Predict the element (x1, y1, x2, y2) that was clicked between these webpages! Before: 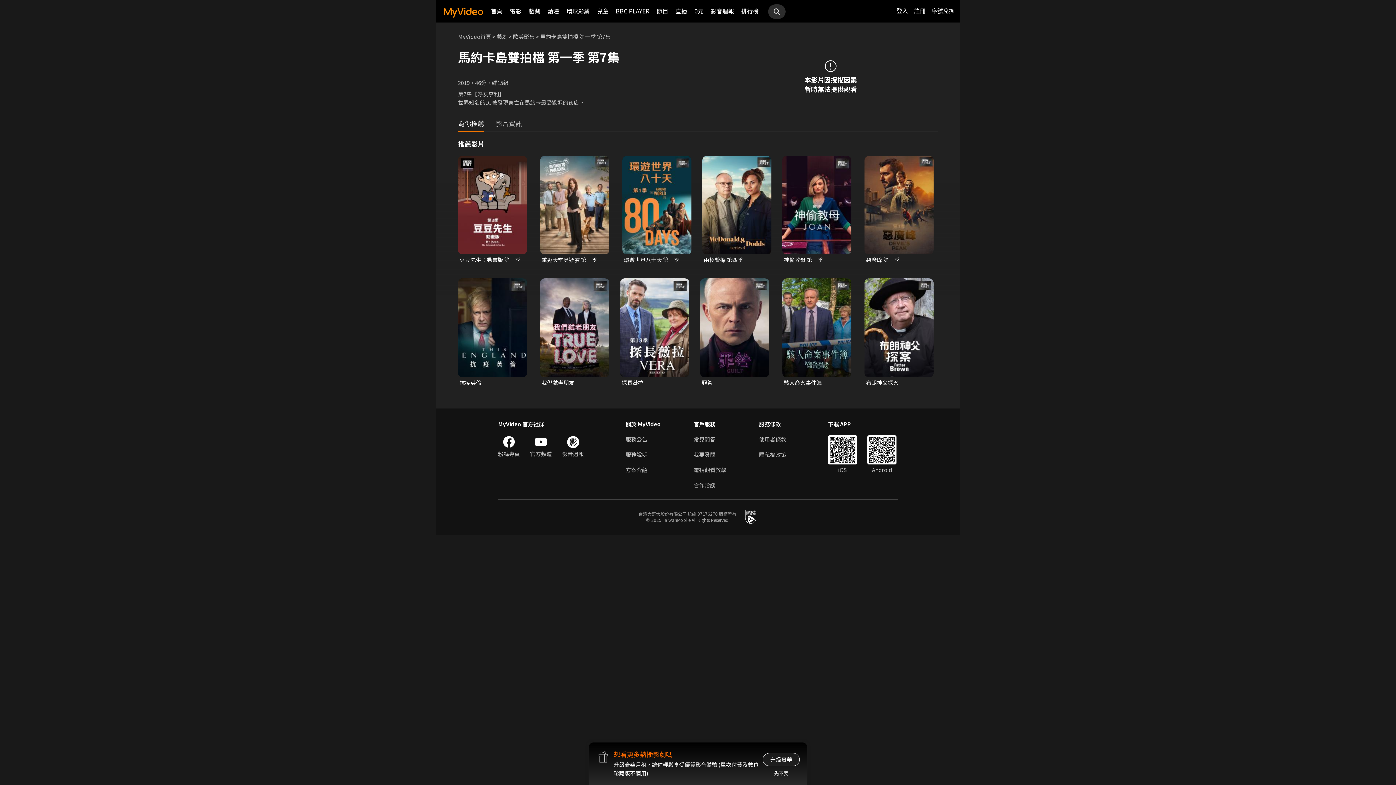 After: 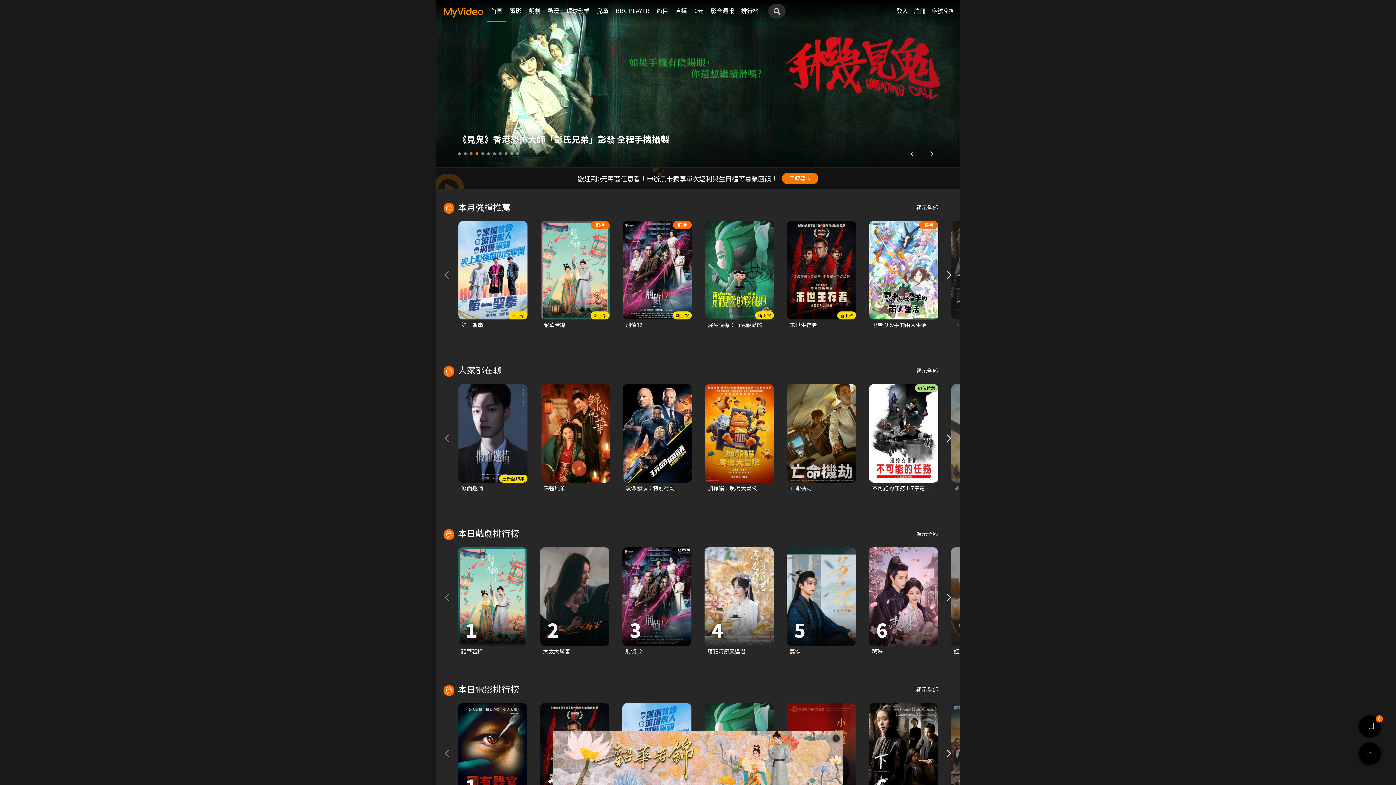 Action: label: MyVideo首頁 bbox: (458, 32, 491, 40)